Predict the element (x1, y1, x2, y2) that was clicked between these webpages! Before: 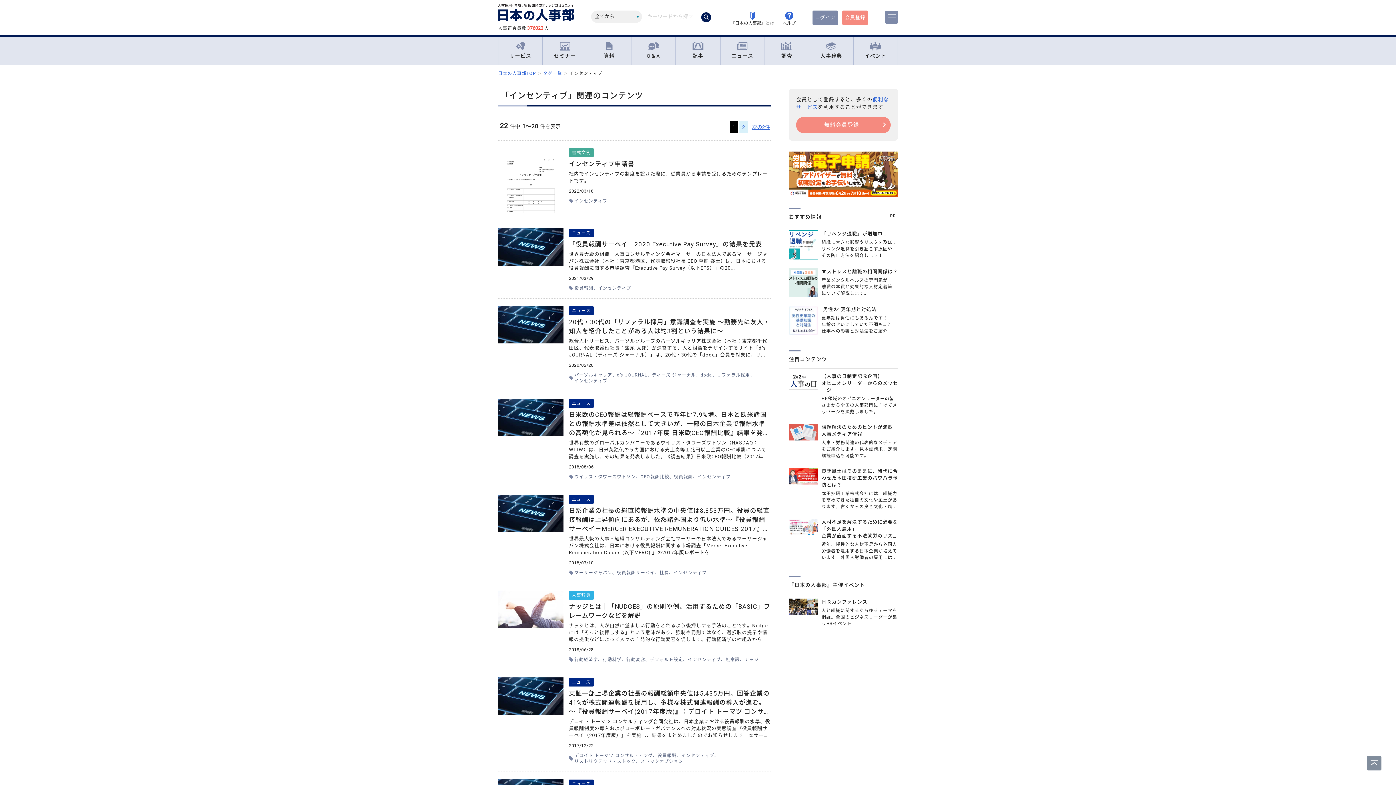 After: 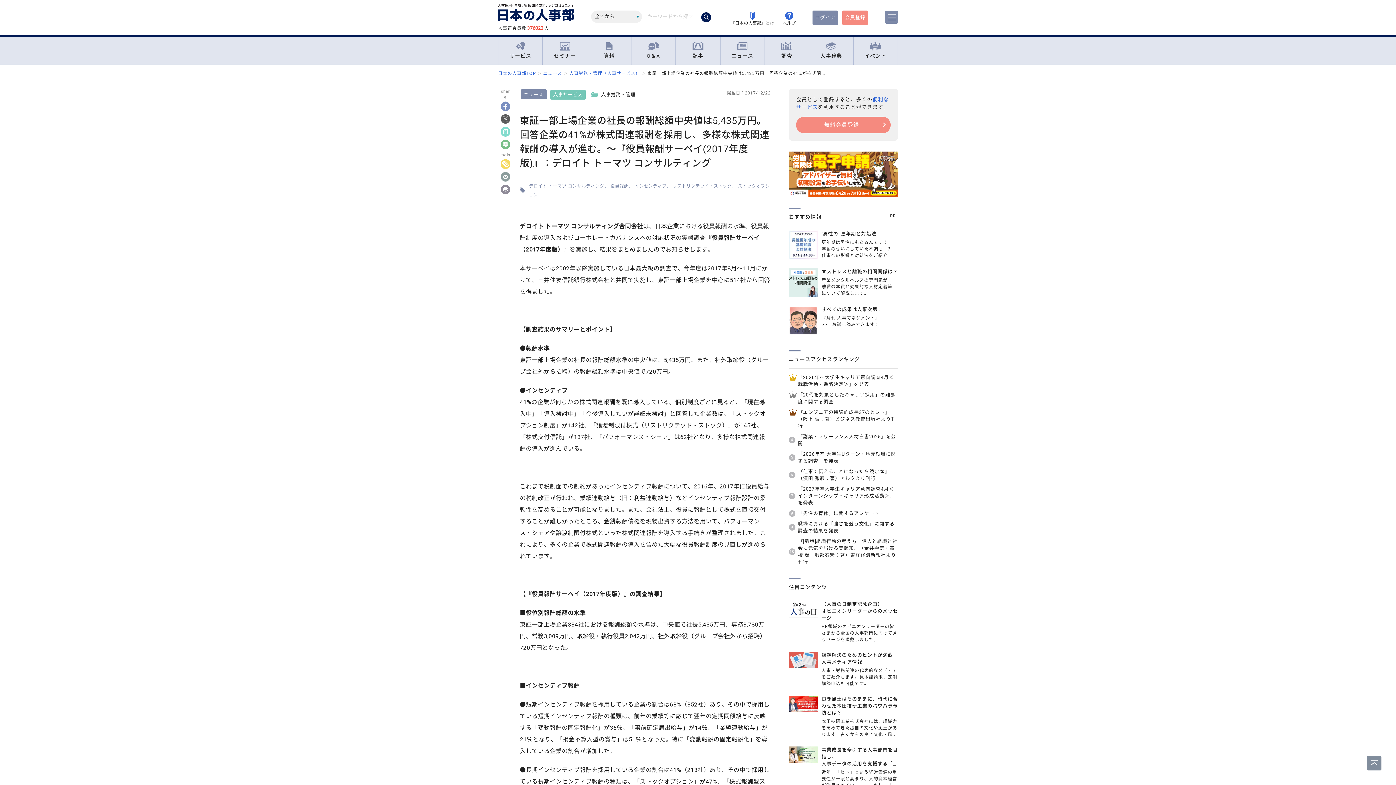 Action: label: ニュース
東証一部上場企業の社長の報酬総額中央値は5,435万円。回答企業の41%が株式関連報酬を採用し、多様な株式関連報酬の導入が進む。～『役員報酬サーベイ(2017年度版)』：デロイト トーマツ コンサルティング

デロイト トーマツ コンサルティング合同会社は、日本企業における役員報酬の水準、役員報酬制度の導入およびコーポレートガバナンスへの対応状況の実態調査『役員報酬サーベイ（2017年度版）』を実施し、結果をまとめましたのでお知らせします。本サーベイは20... bbox: (569, 678, 770, 739)